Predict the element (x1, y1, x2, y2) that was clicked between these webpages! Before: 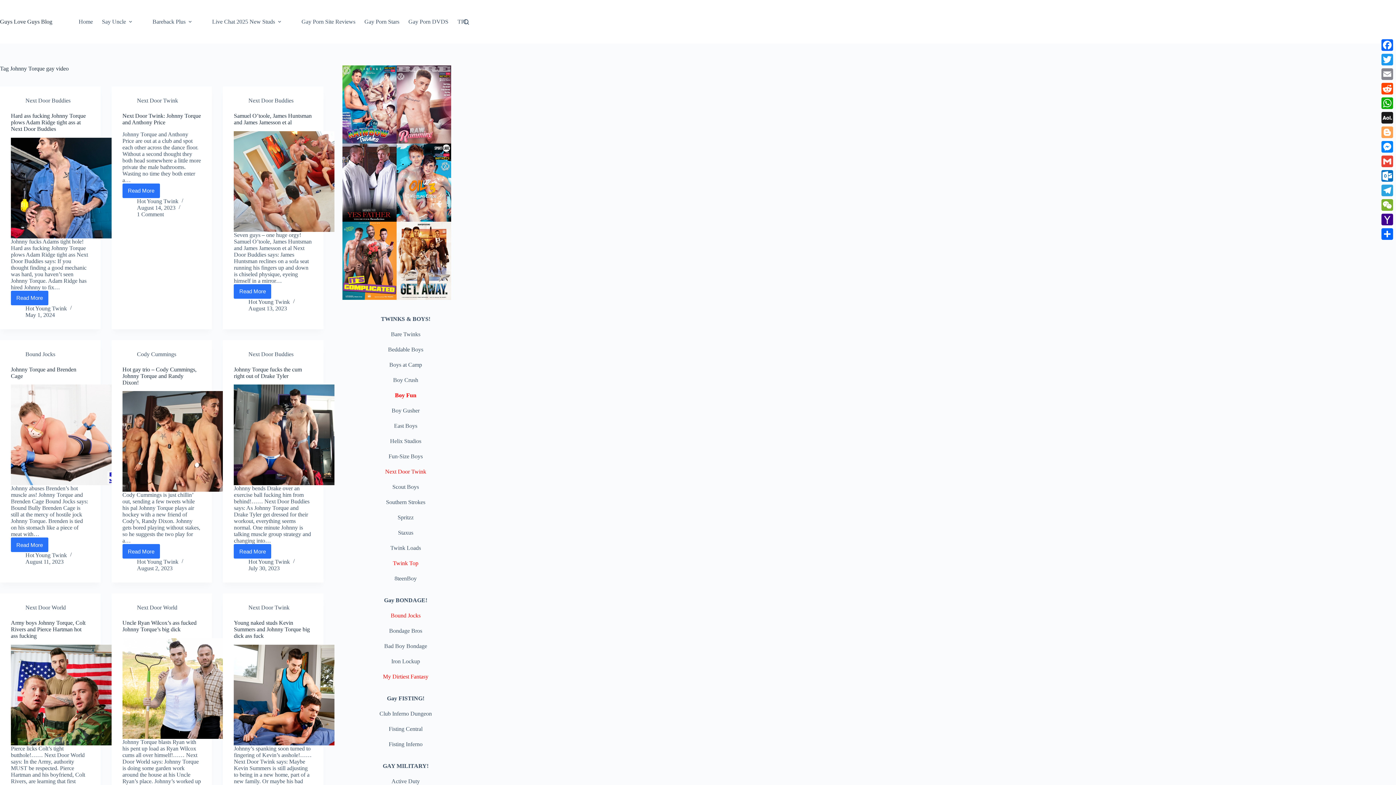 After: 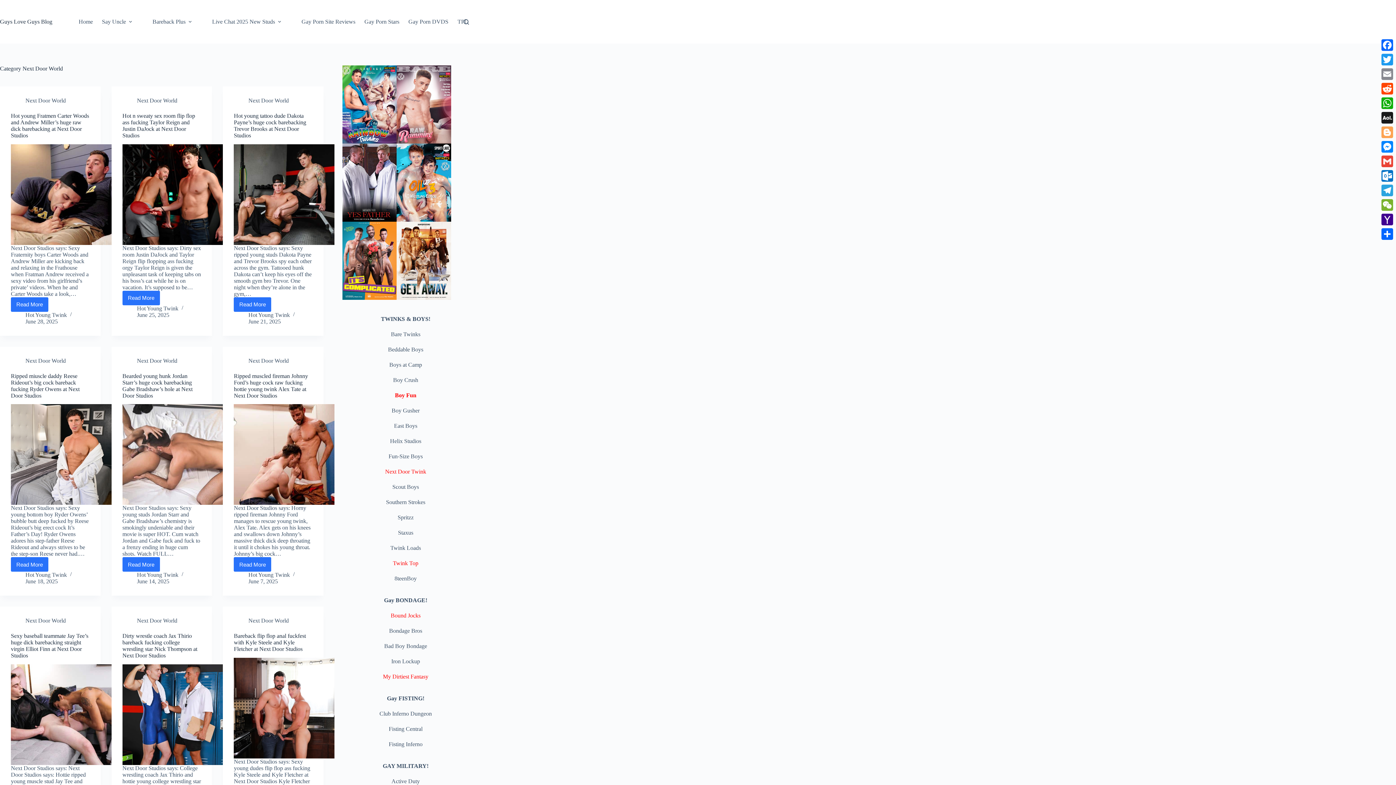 Action: bbox: (136, 604, 177, 610) label: Next Door World